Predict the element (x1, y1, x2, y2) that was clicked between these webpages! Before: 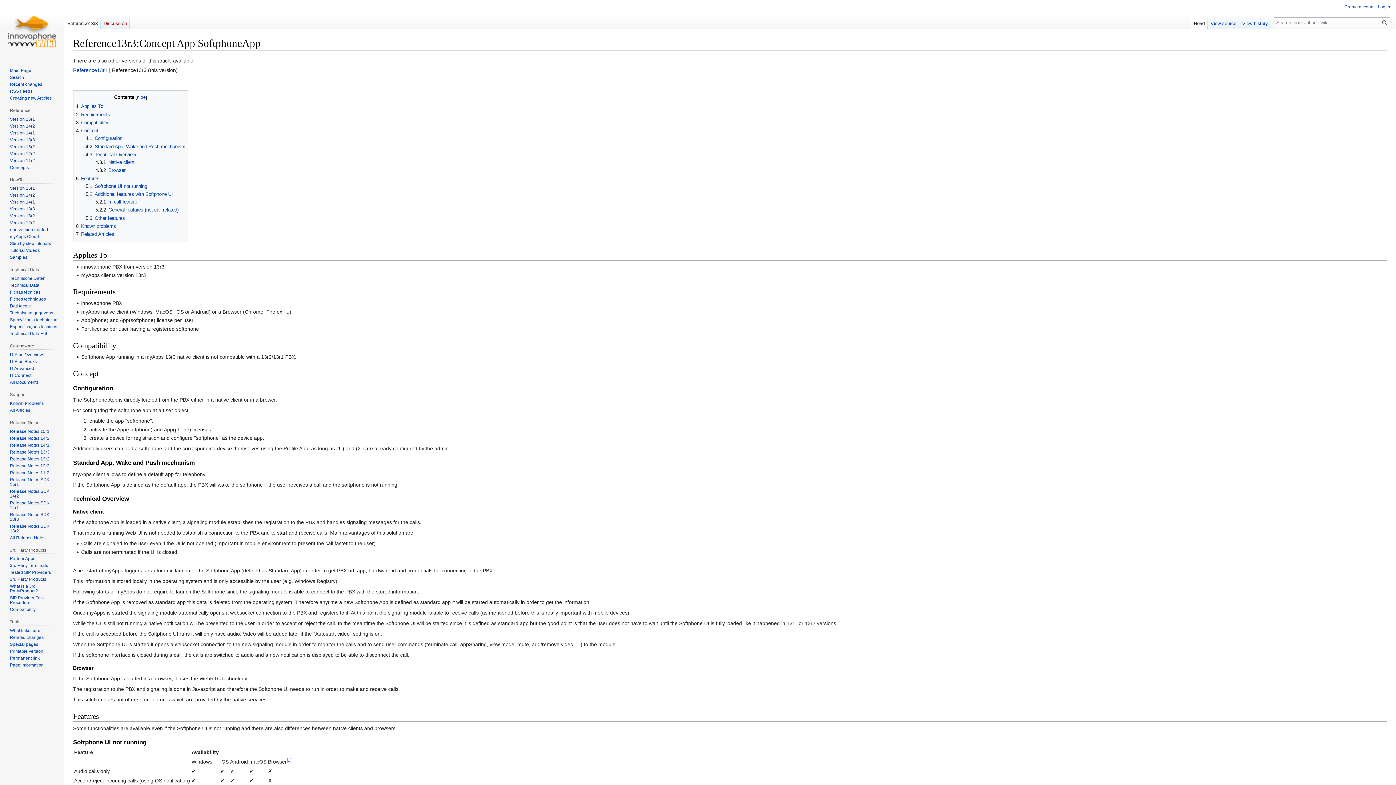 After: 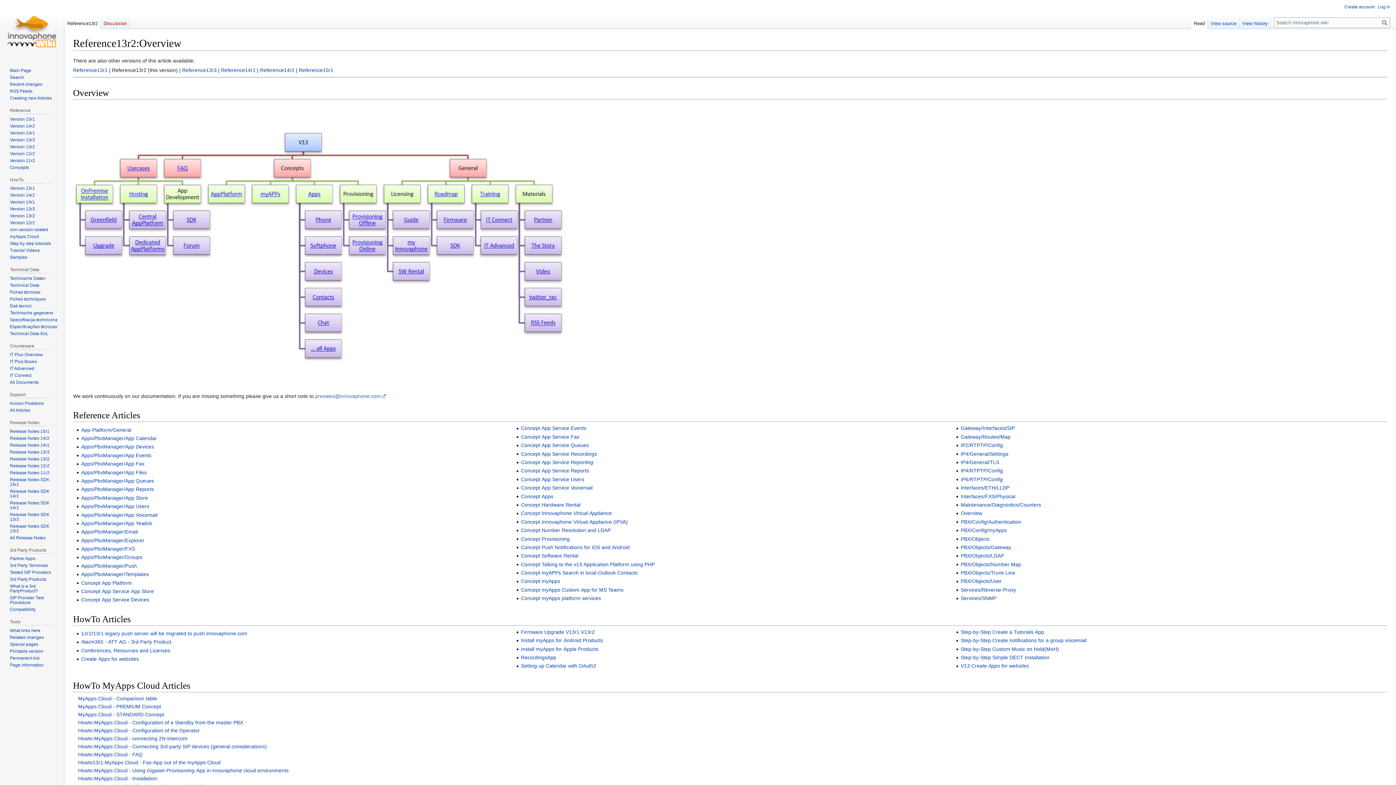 Action: label: Version 13r2 bbox: (9, 144, 34, 149)